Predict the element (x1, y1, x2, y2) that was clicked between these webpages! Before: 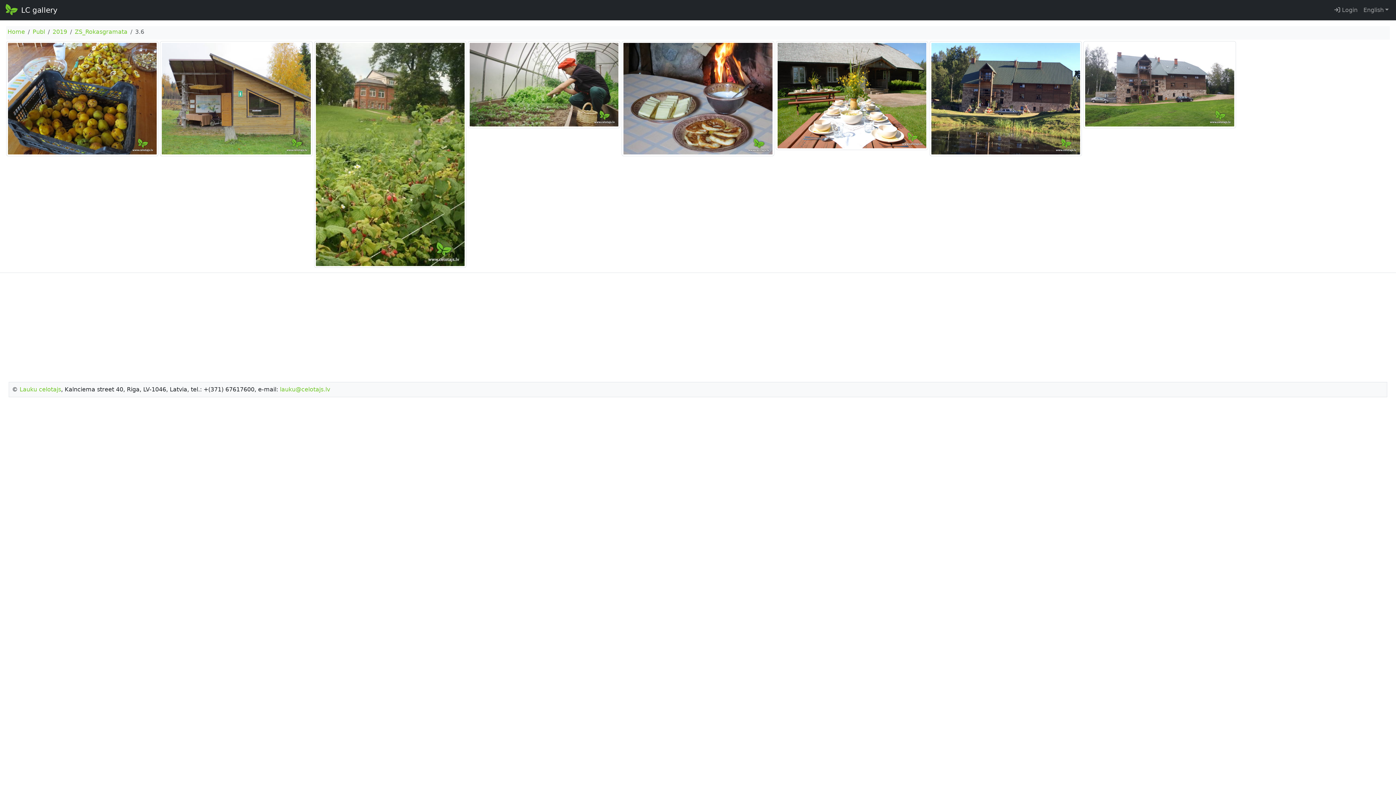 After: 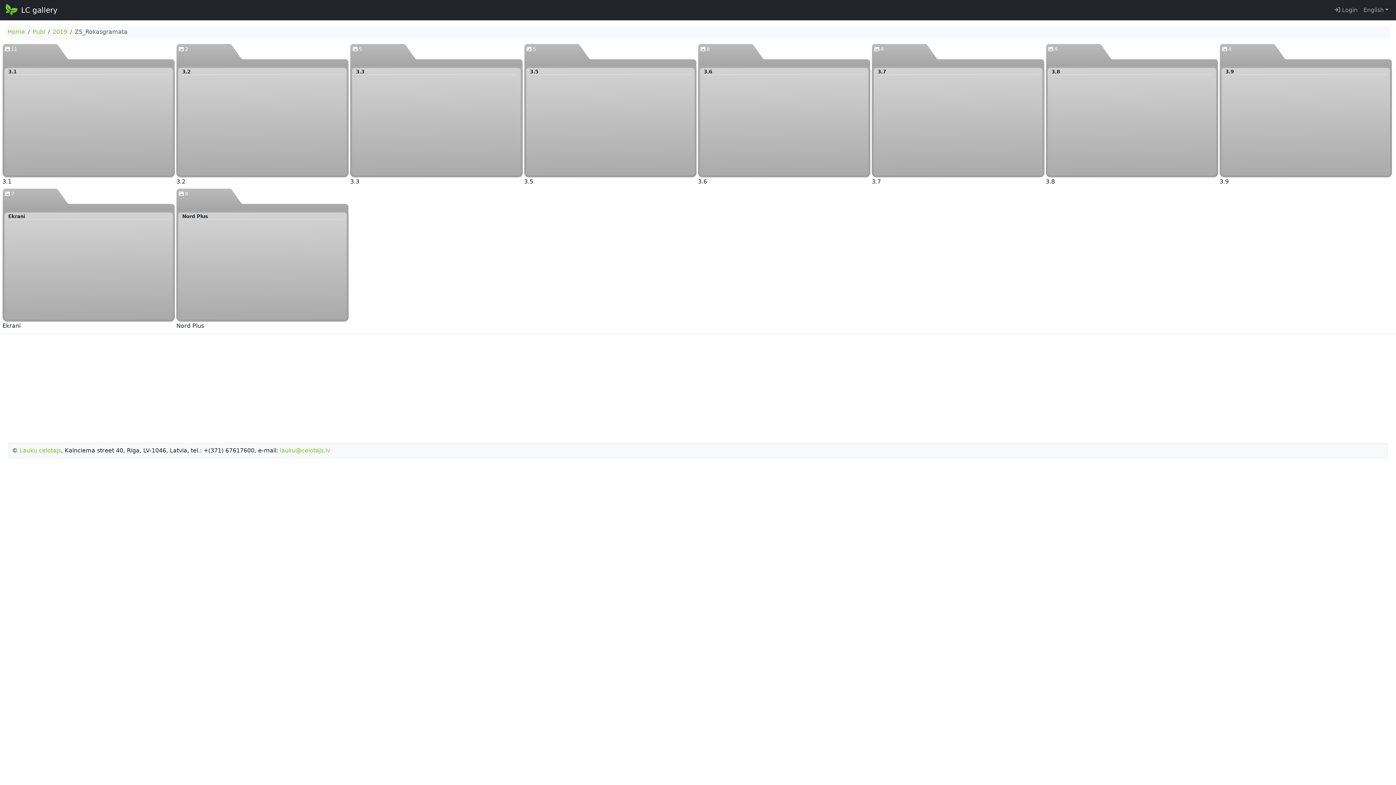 Action: label: ZS_Rokasgramata bbox: (74, 28, 127, 35)